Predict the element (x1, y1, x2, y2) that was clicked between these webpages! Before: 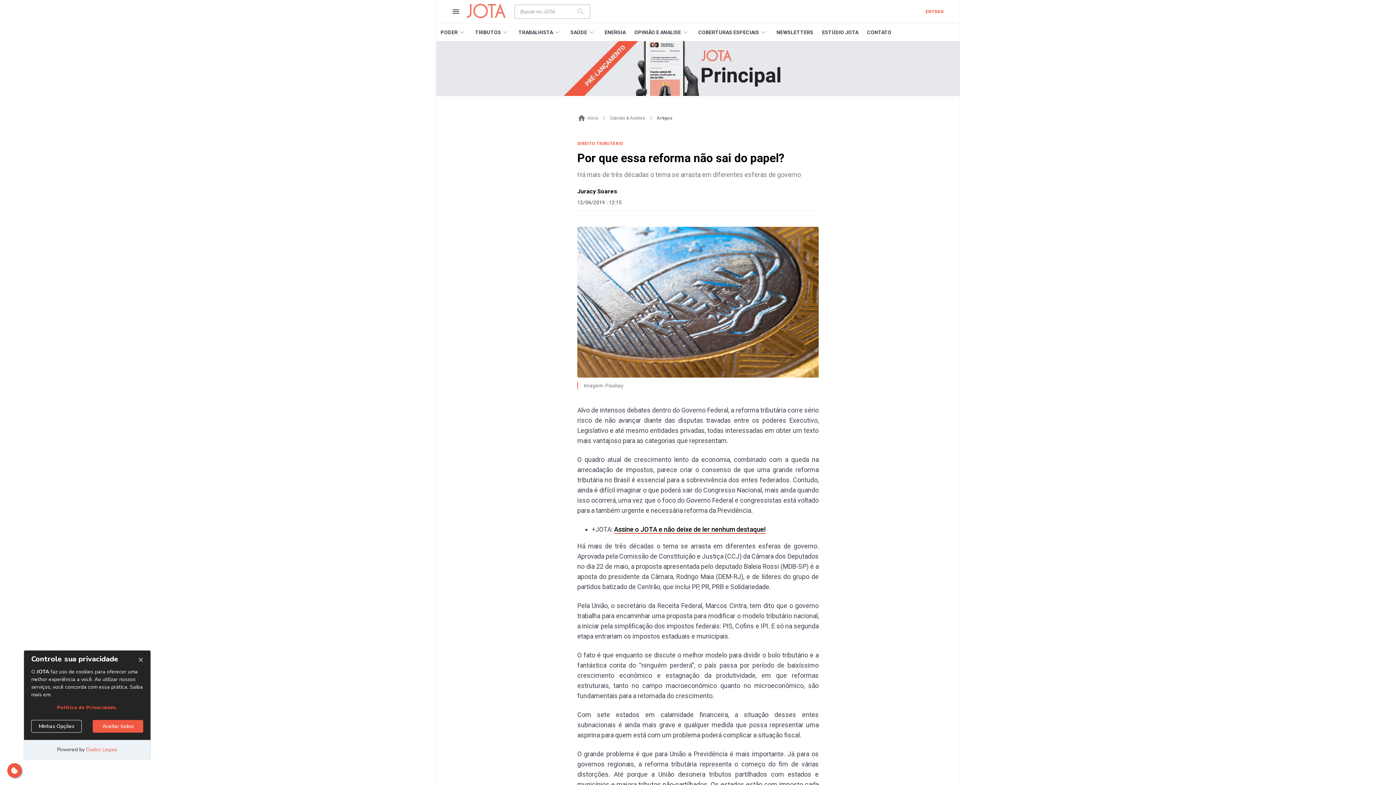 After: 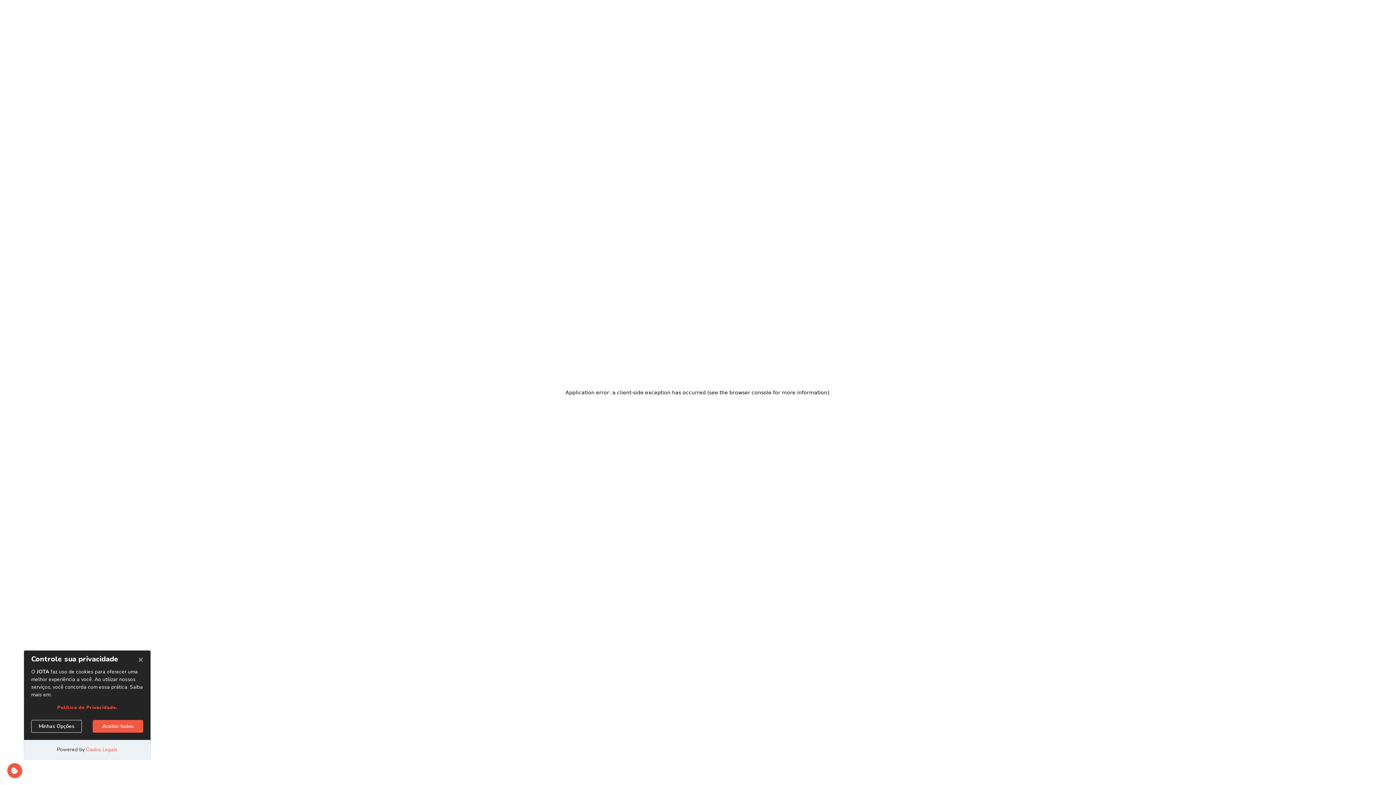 Action: label: Opinião & Análise bbox: (608, 114, 646, 121)